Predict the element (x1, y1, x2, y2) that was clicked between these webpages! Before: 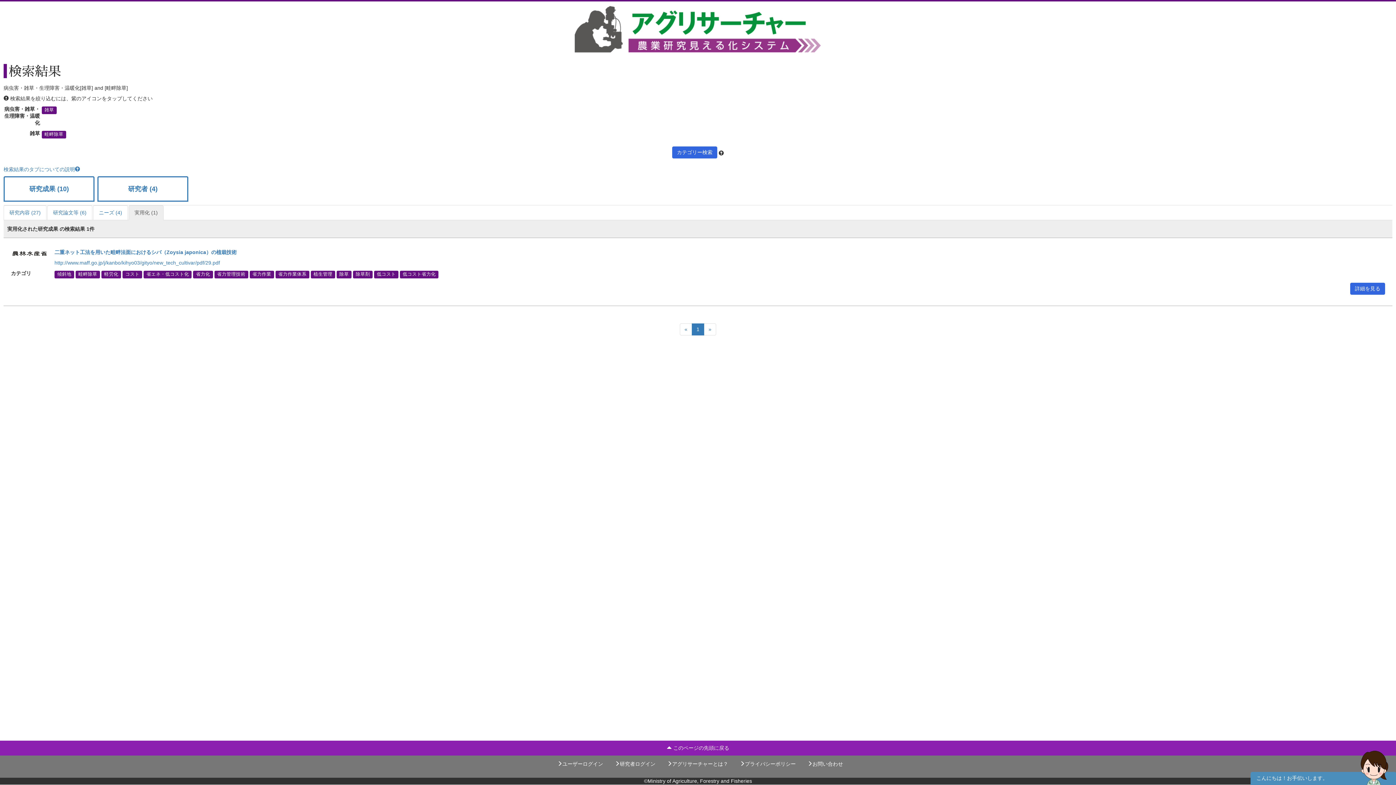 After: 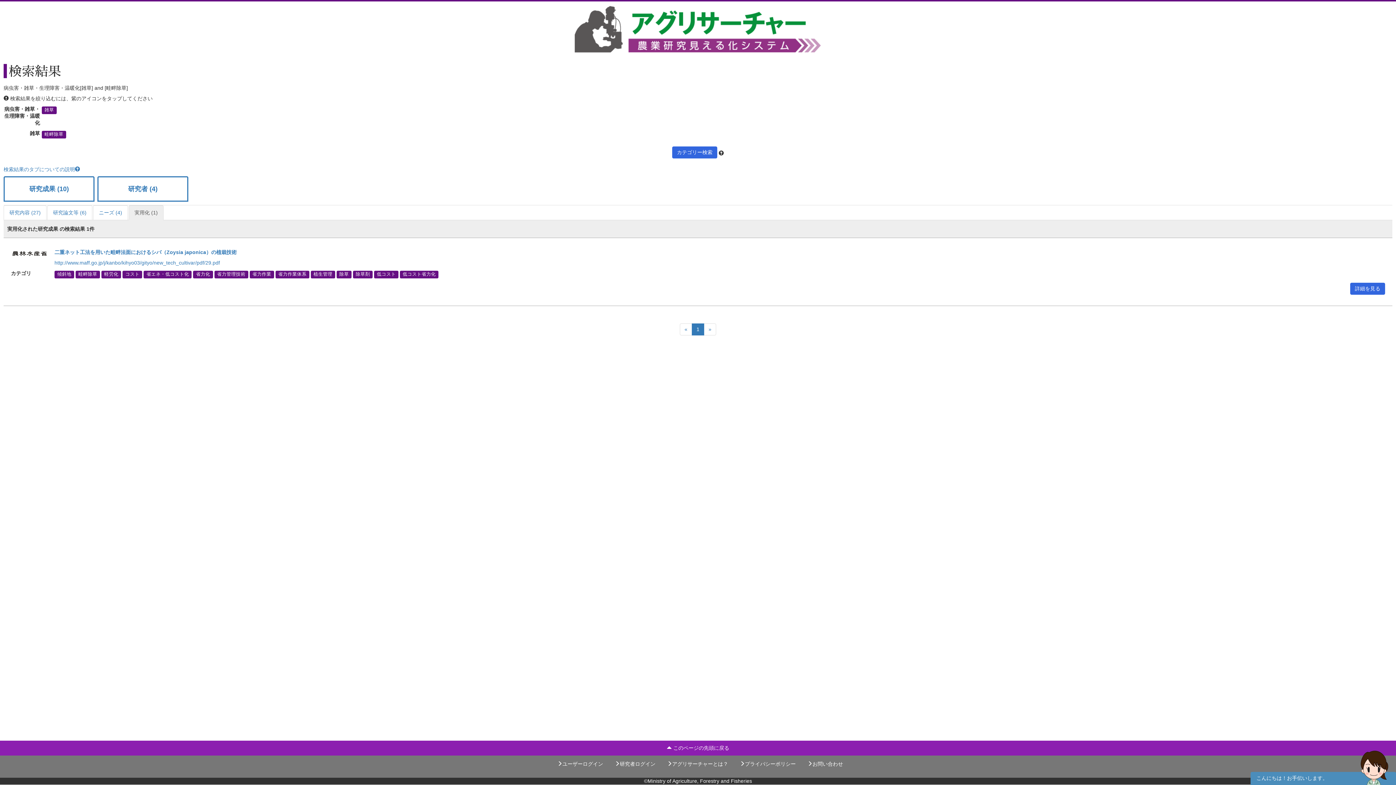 Action: label: 畦畔除草 bbox: (41, 131, 66, 138)